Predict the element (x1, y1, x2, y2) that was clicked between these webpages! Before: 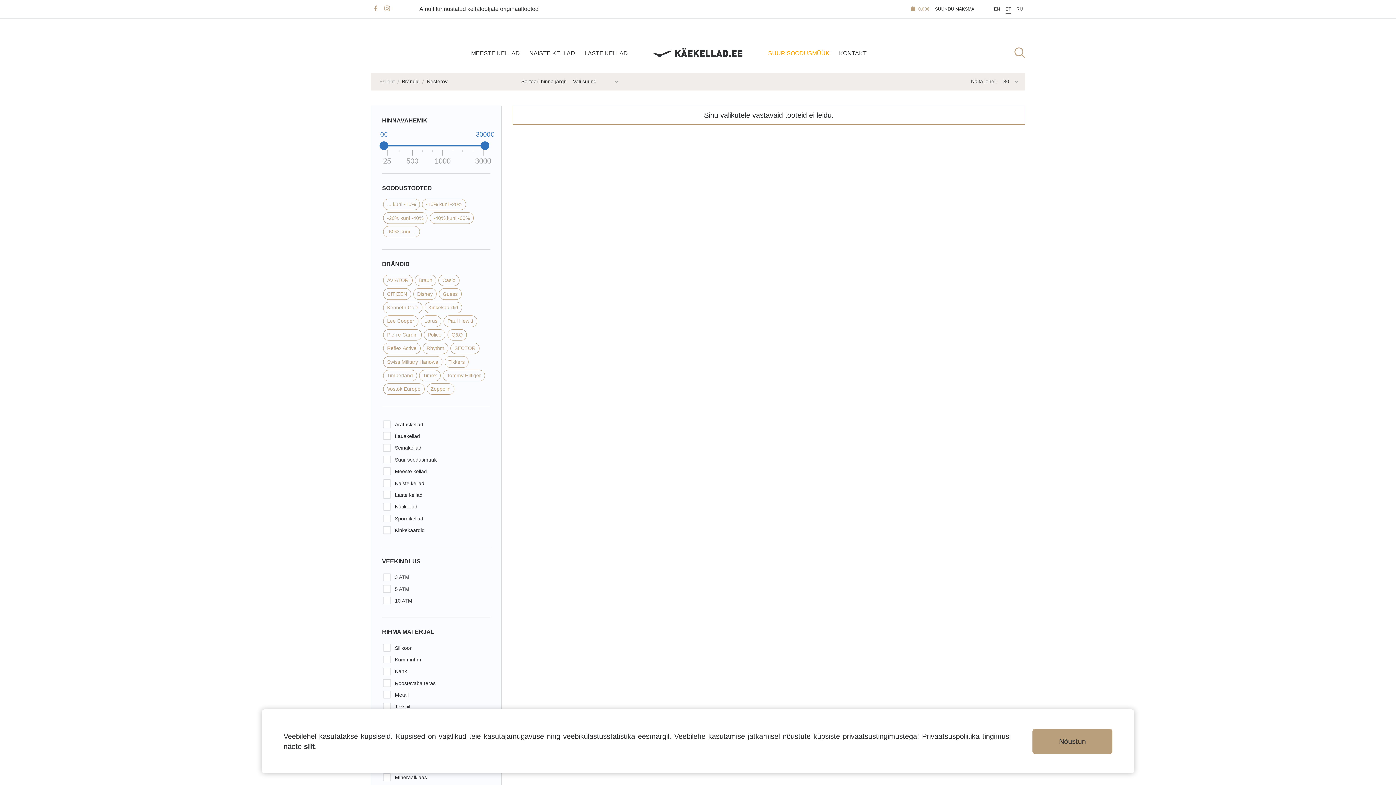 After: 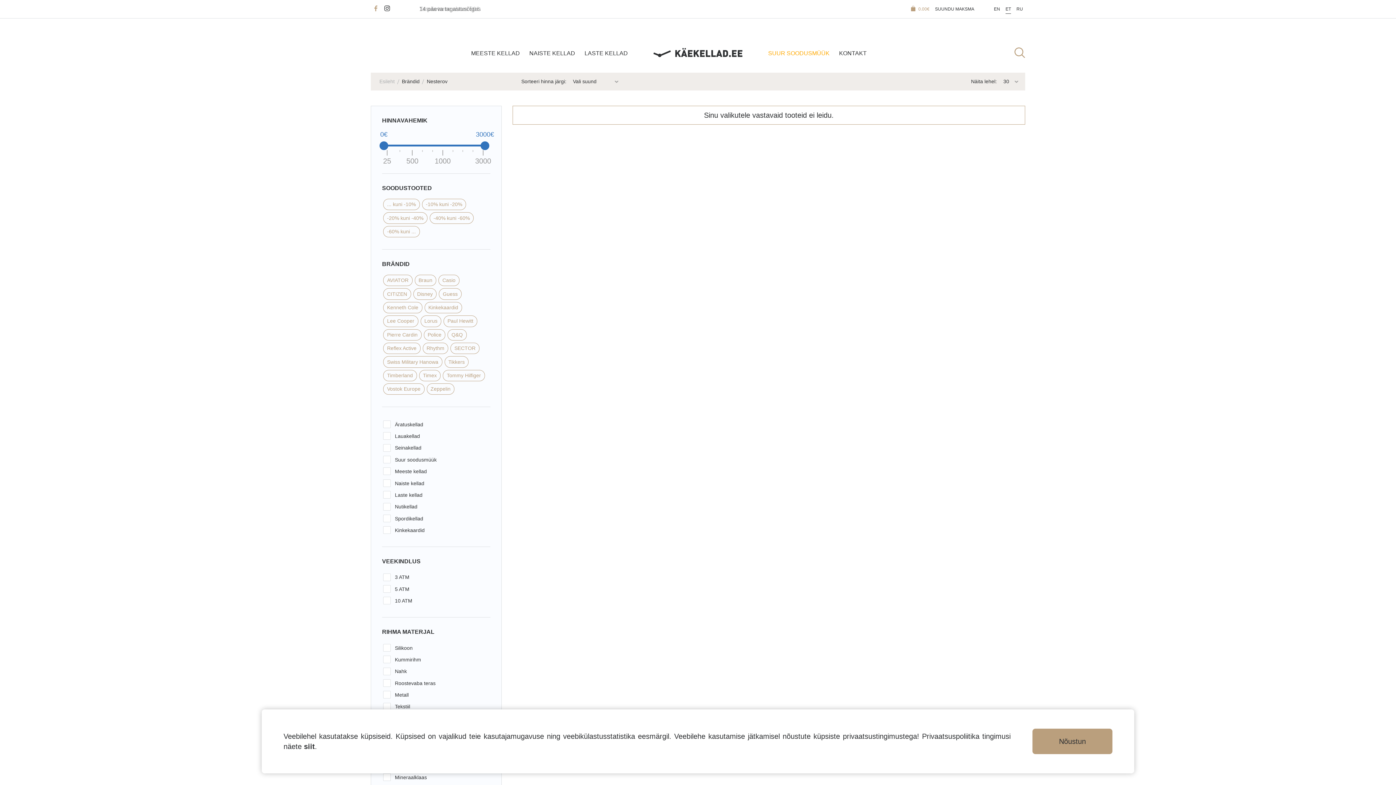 Action: bbox: (384, 5, 390, 12)